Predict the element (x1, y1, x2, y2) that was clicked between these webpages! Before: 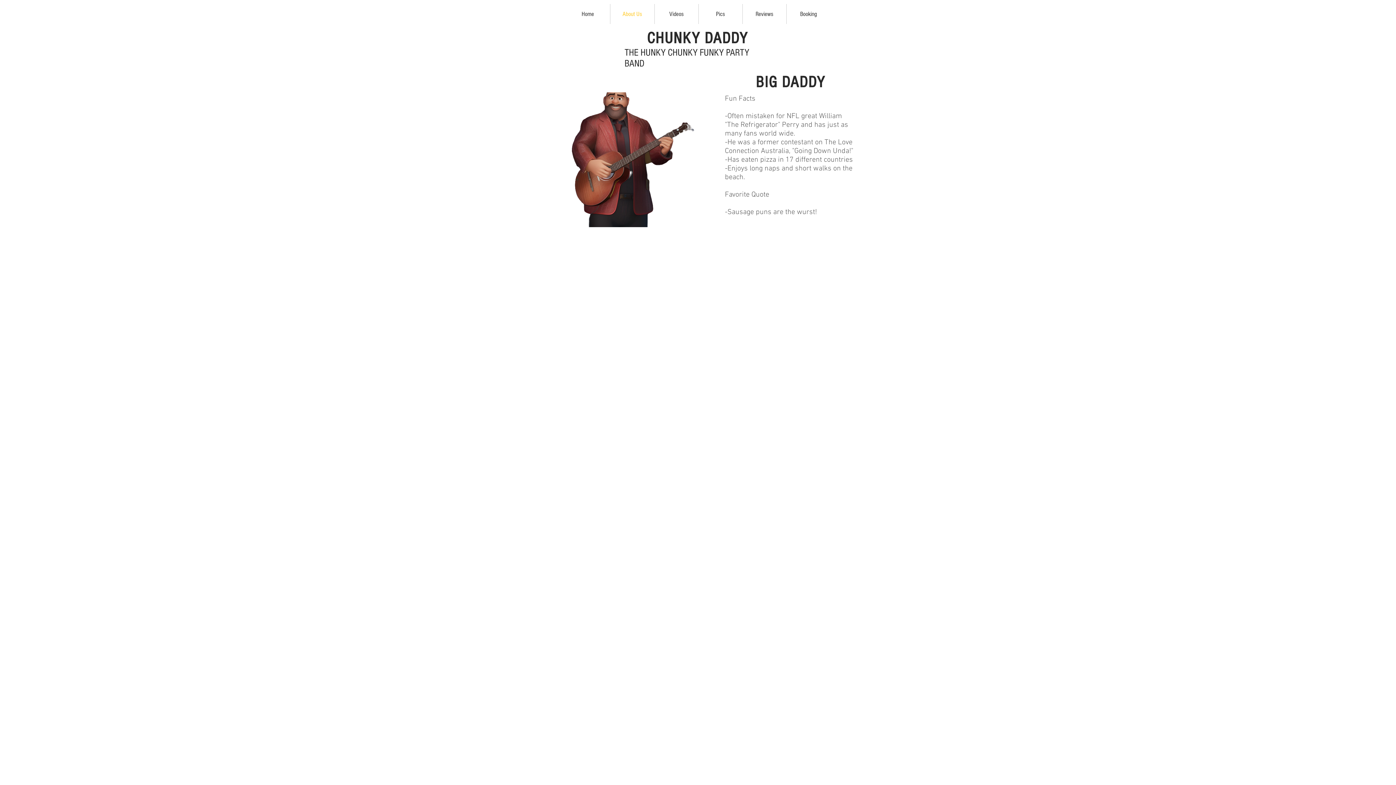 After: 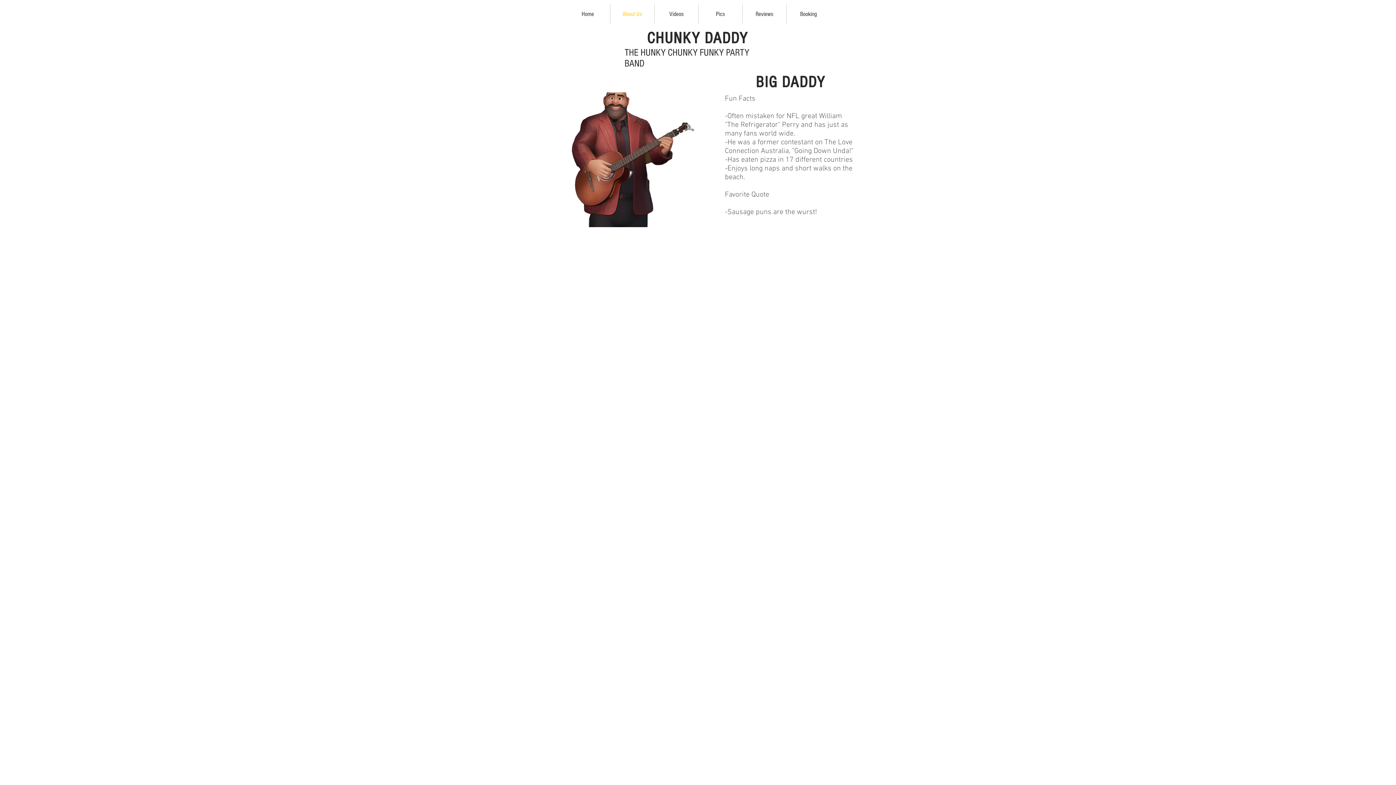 Action: label: Facebook - White Circle bbox: (668, 253, 701, 286)